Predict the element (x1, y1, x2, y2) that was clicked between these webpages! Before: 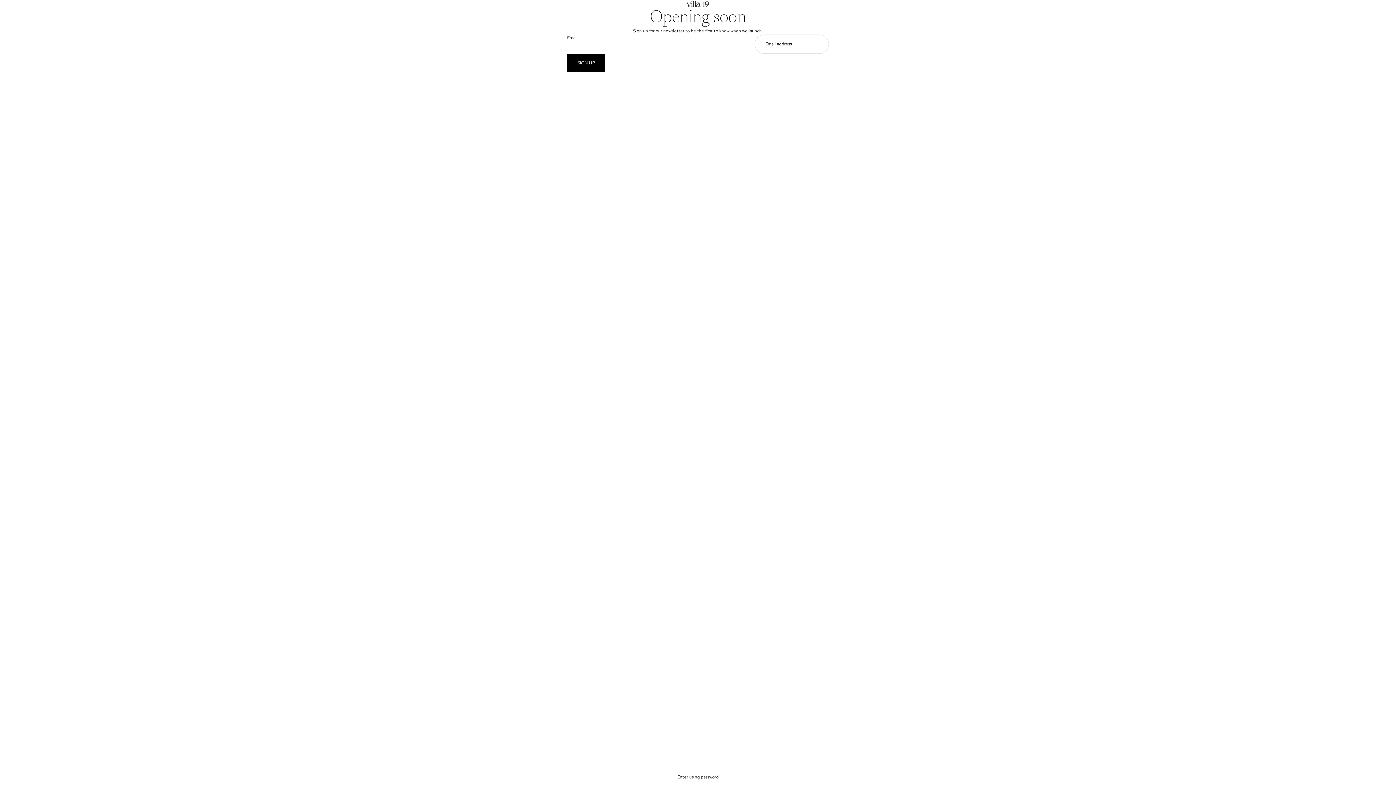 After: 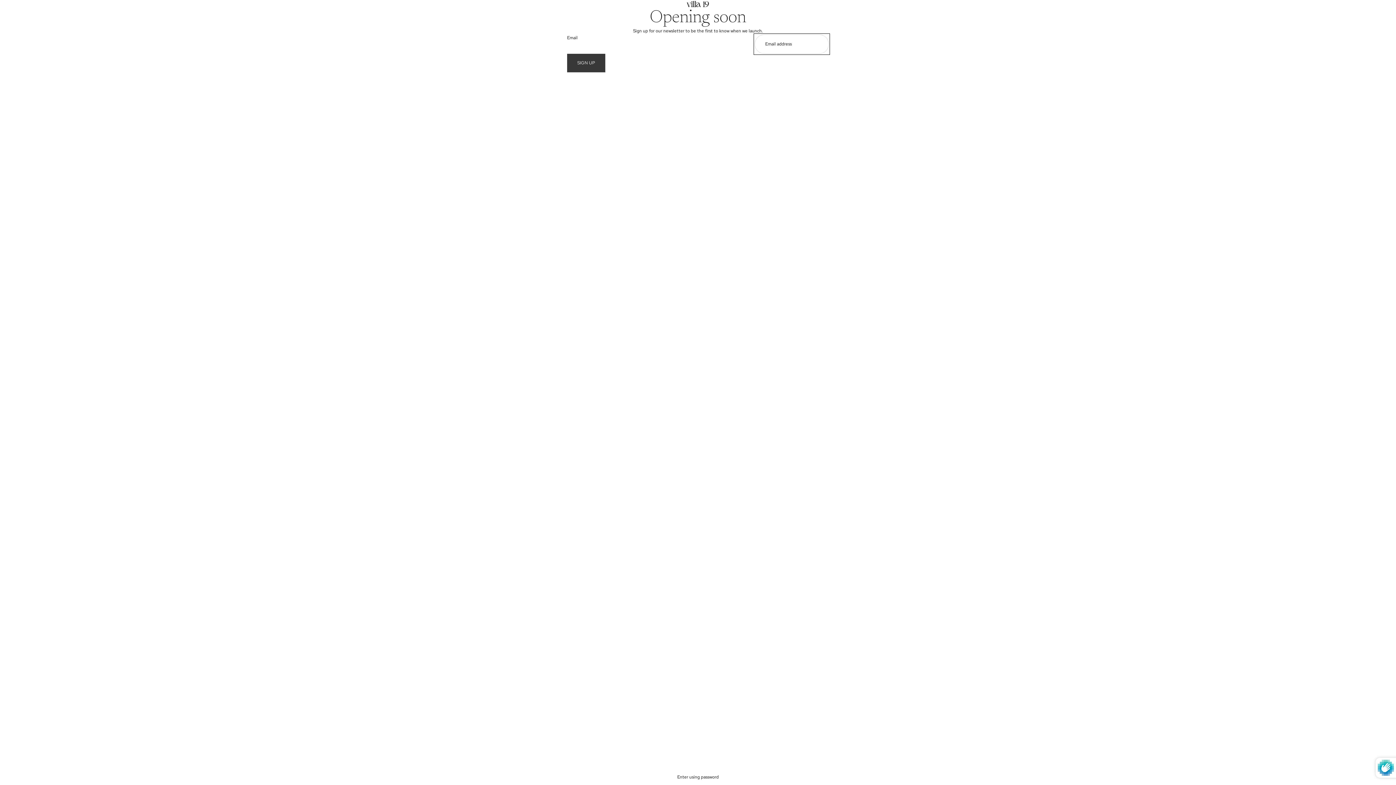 Action: label: SIGN UP bbox: (567, 53, 605, 72)